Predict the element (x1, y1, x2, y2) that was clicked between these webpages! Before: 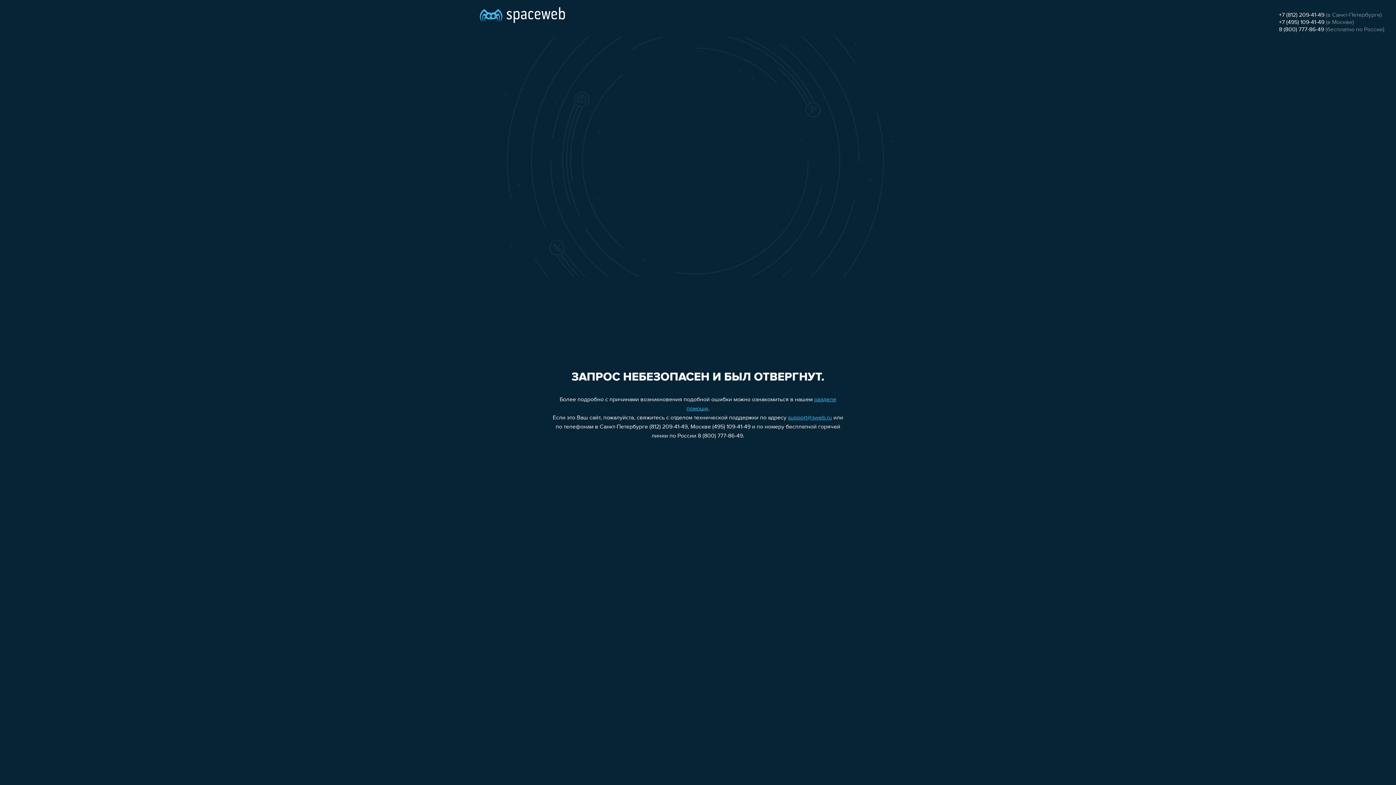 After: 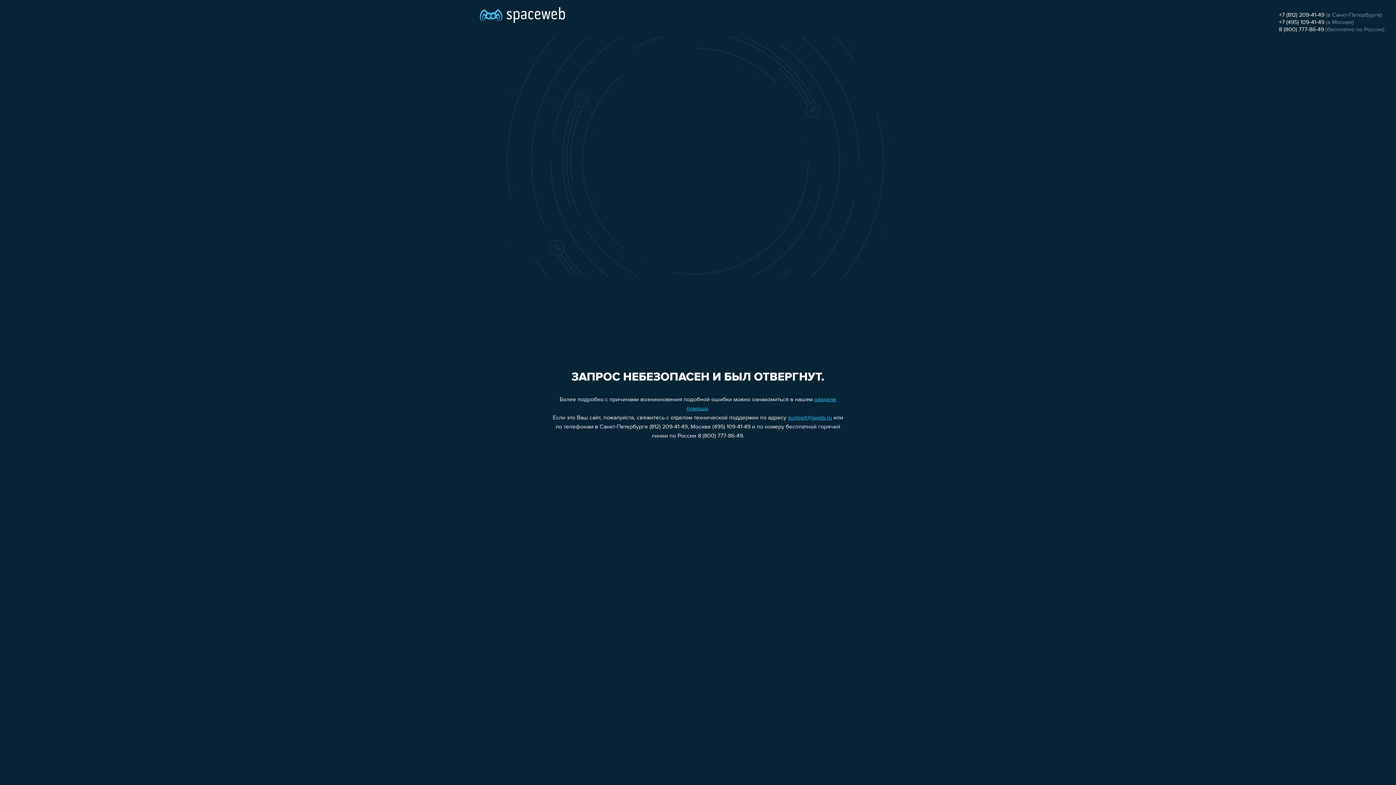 Action: label: support@sweb.ru bbox: (788, 415, 832, 421)